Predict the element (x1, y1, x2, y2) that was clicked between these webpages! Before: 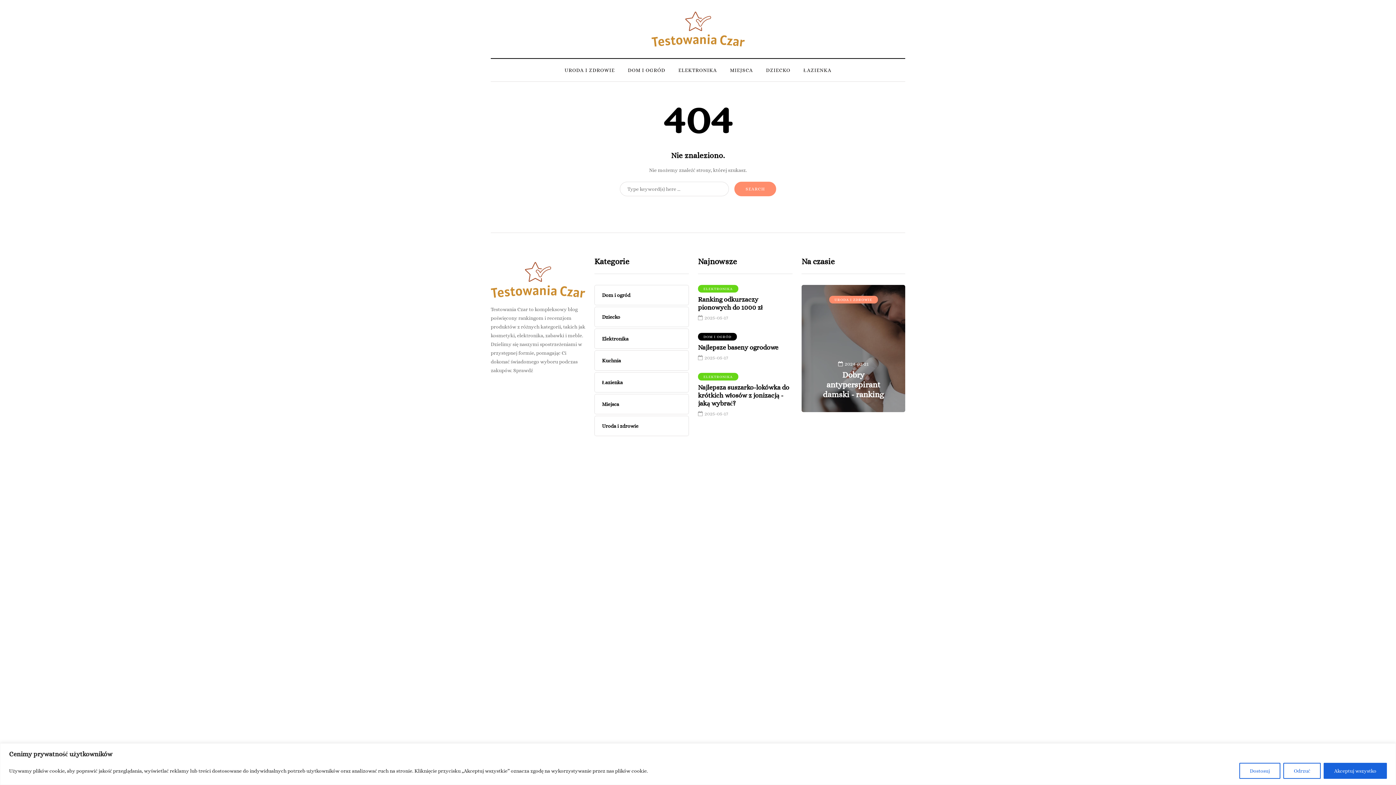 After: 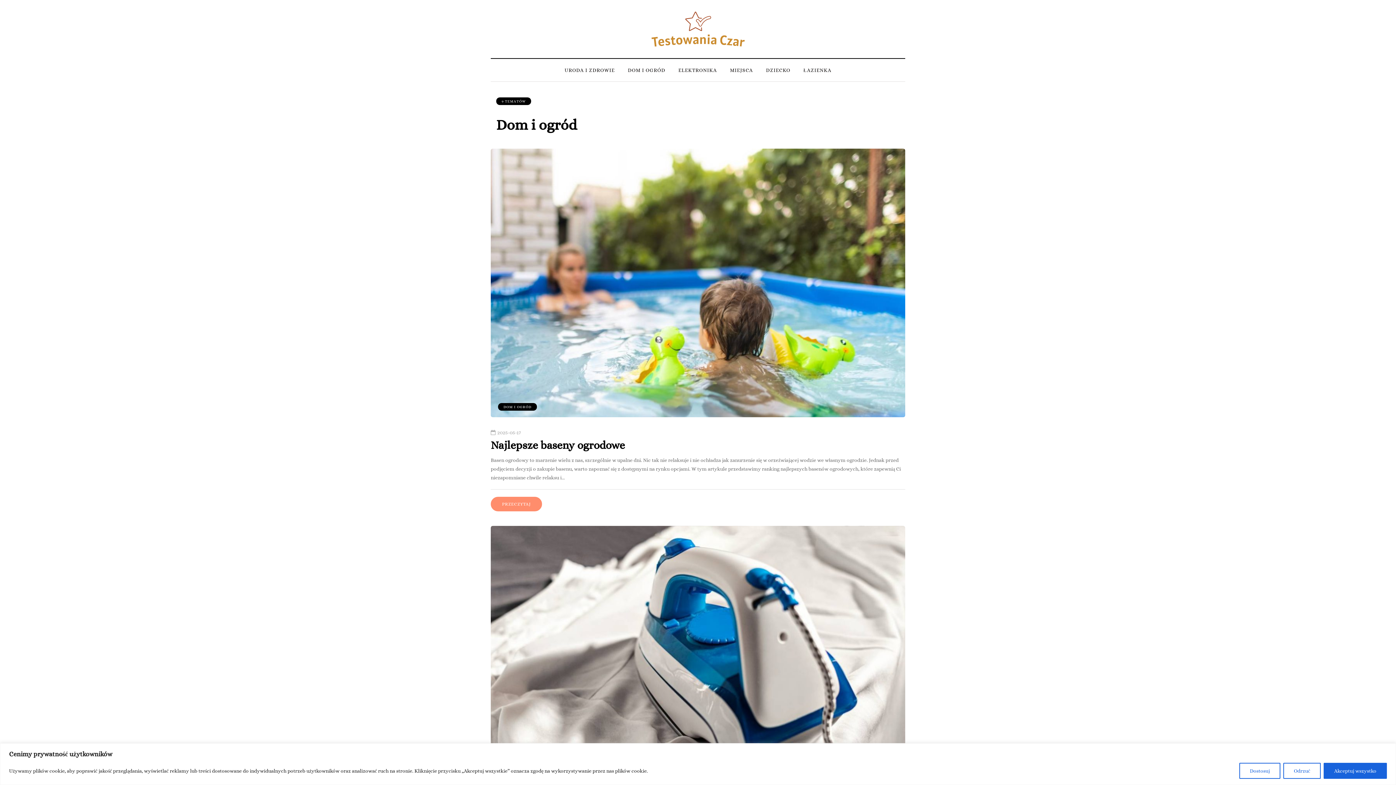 Action: bbox: (594, 285, 689, 305) label: Dom i ogród